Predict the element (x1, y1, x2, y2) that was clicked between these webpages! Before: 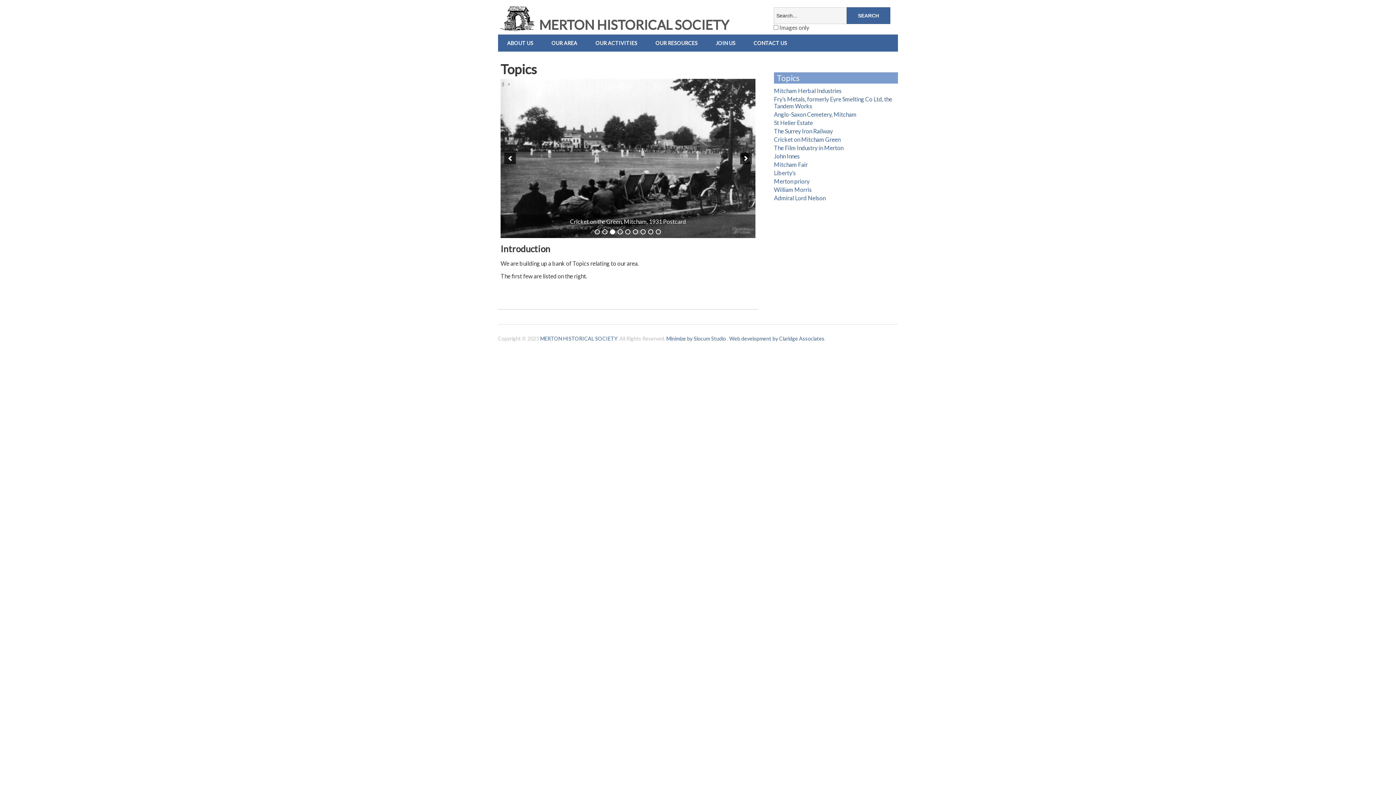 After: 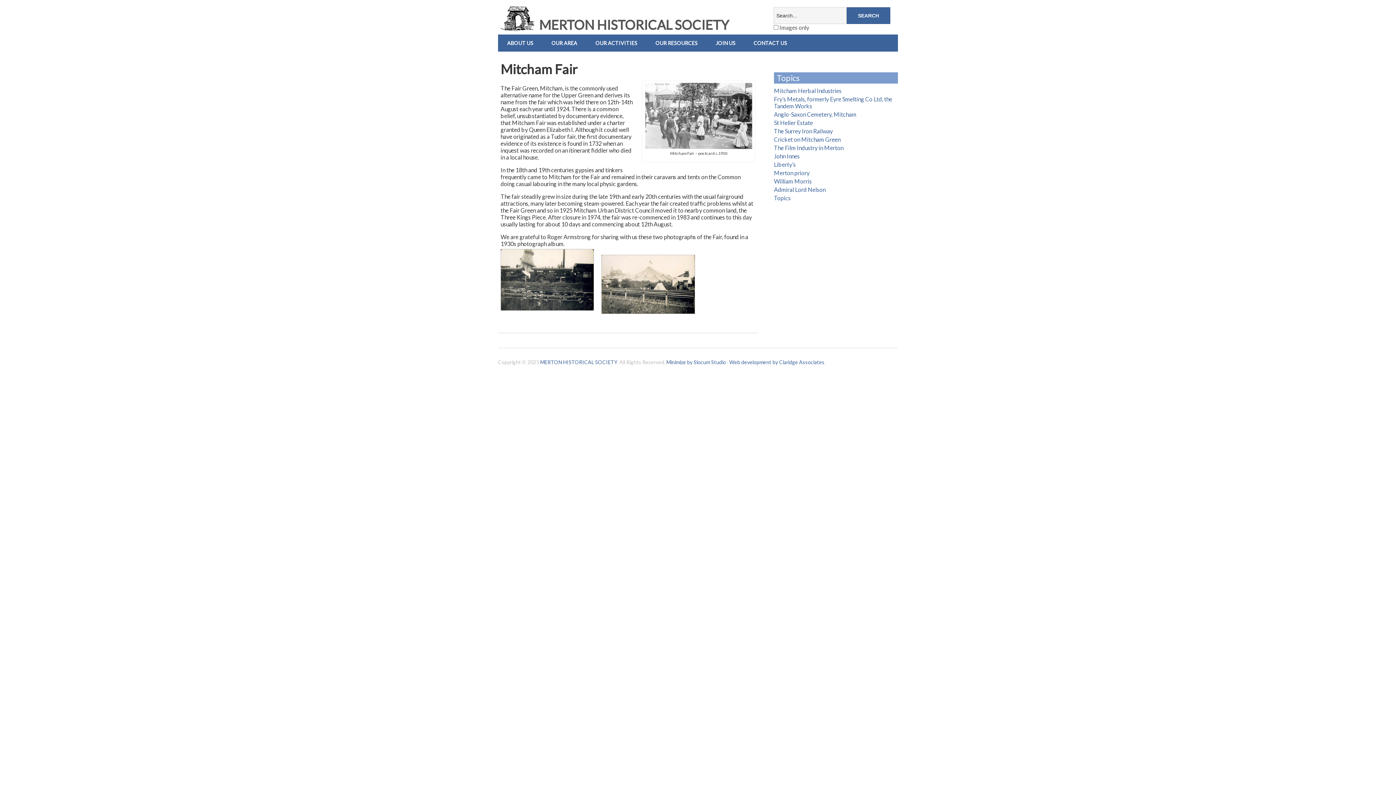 Action: bbox: (774, 161, 808, 168) label: Mitcham Fair